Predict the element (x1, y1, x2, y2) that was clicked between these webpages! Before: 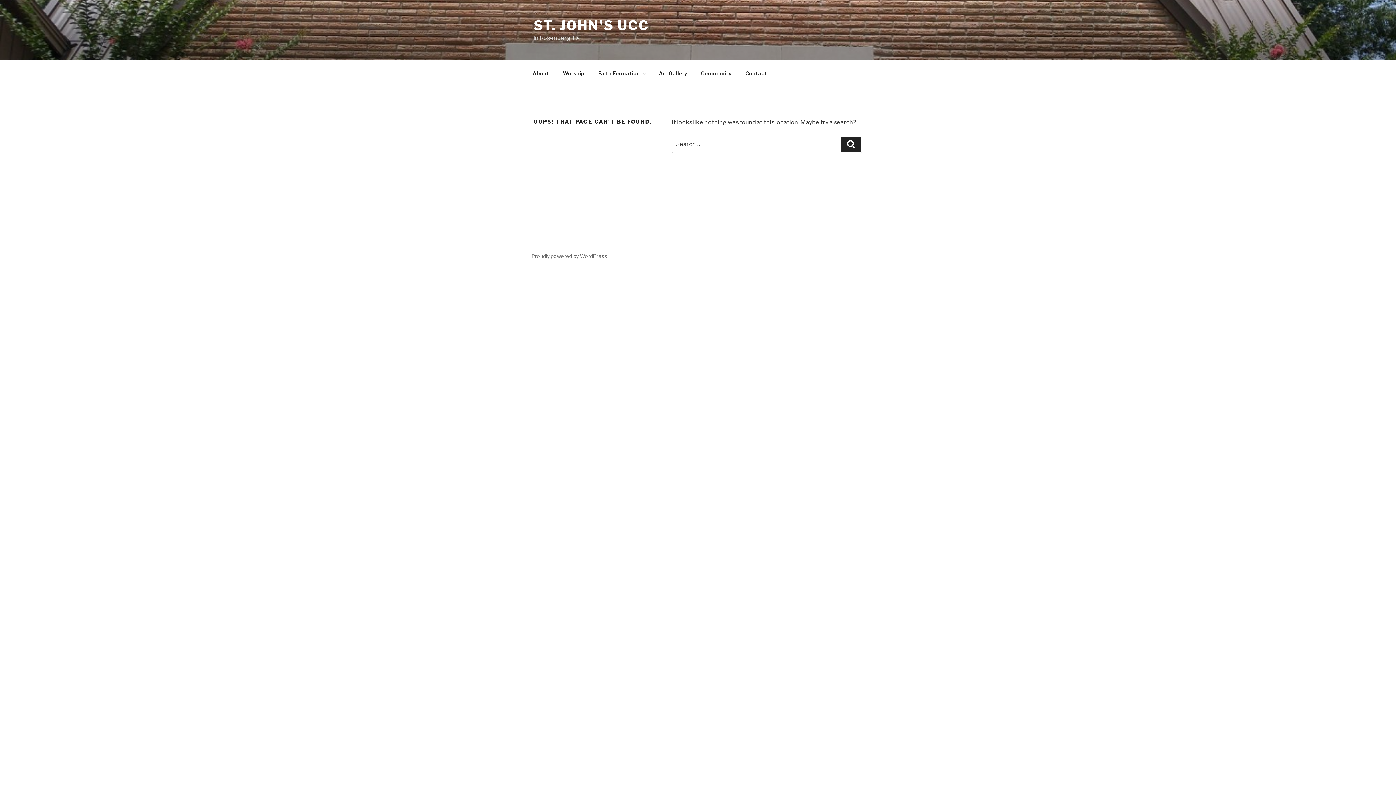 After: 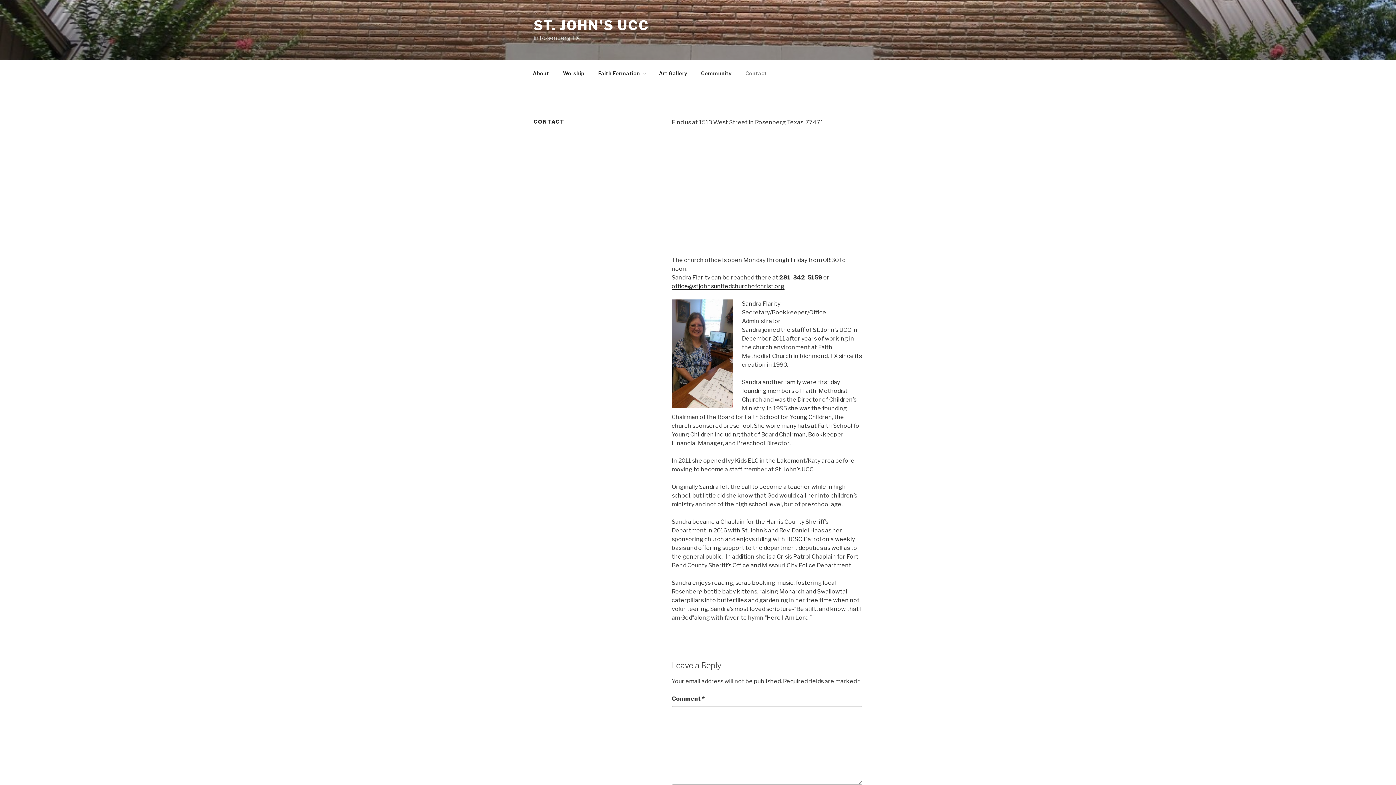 Action: label: Contact bbox: (739, 64, 773, 82)